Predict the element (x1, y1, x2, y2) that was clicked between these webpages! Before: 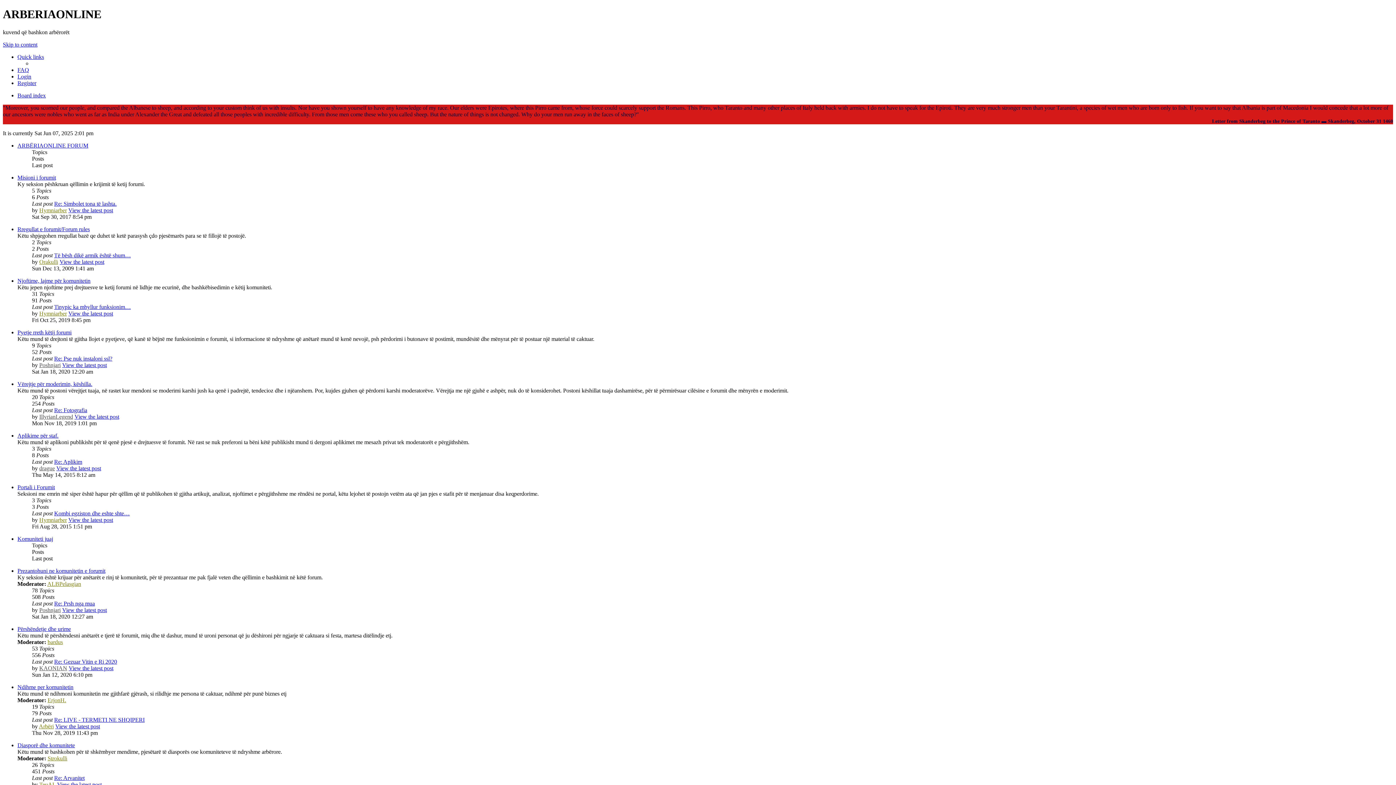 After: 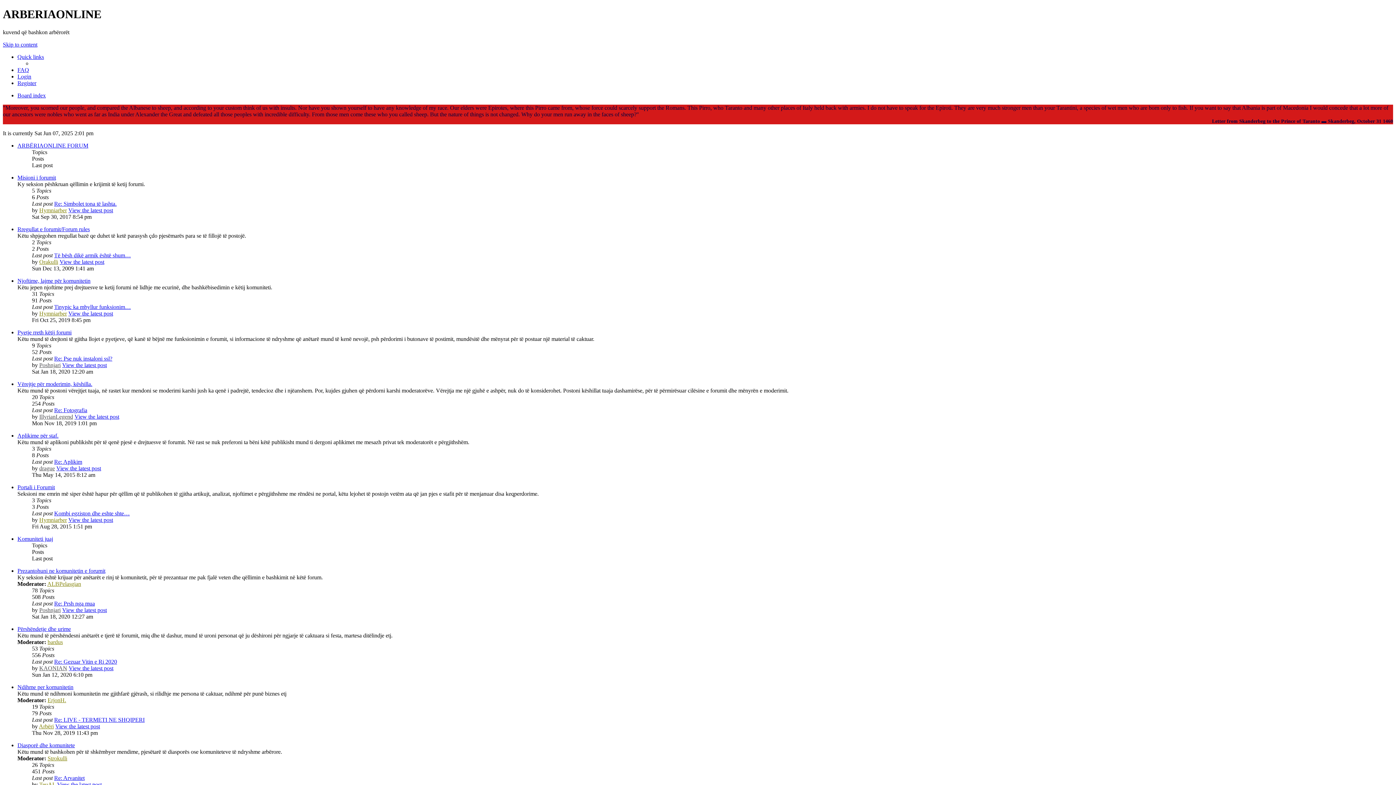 Action: bbox: (74, 413, 119, 419) label: View the latest post